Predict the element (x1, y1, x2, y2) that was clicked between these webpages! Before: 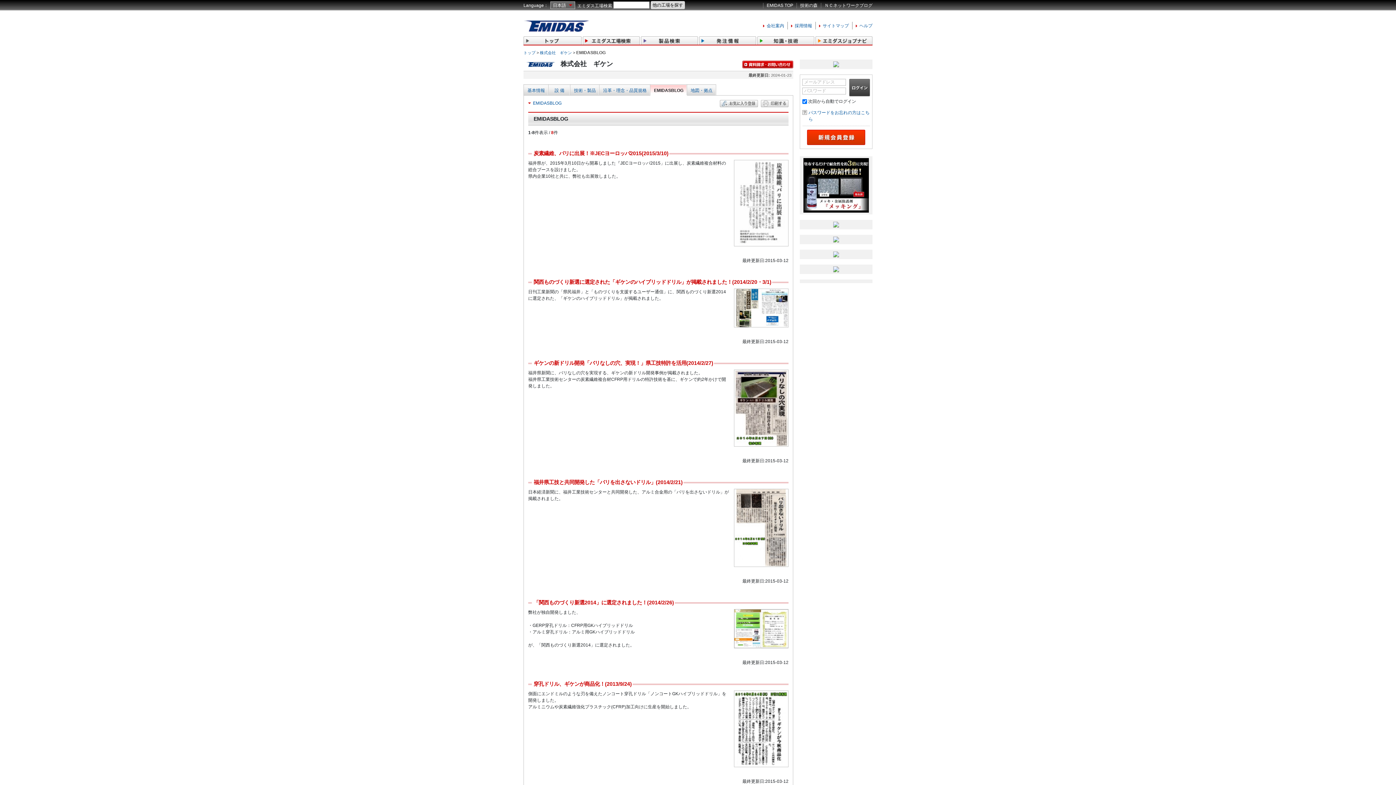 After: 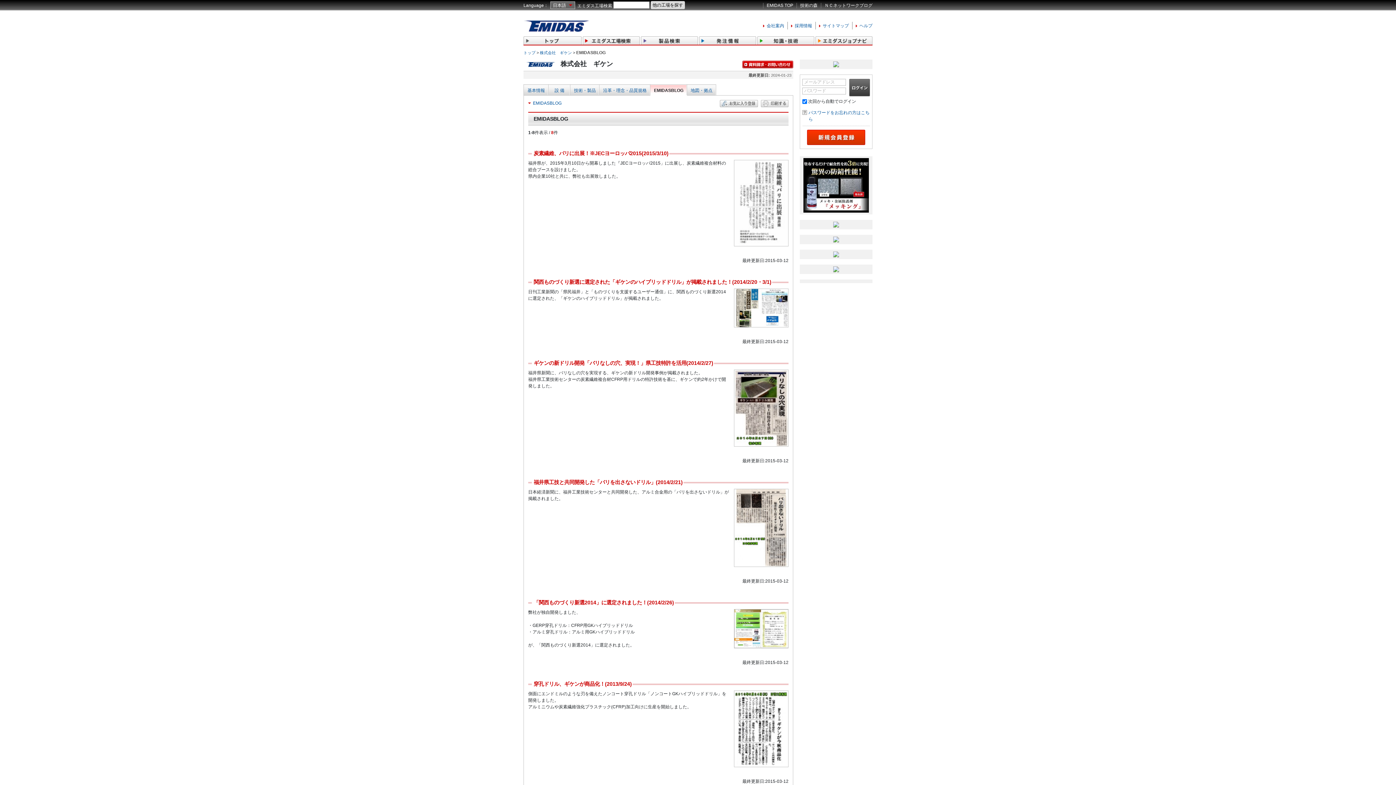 Action: bbox: (734, 726, 788, 731)